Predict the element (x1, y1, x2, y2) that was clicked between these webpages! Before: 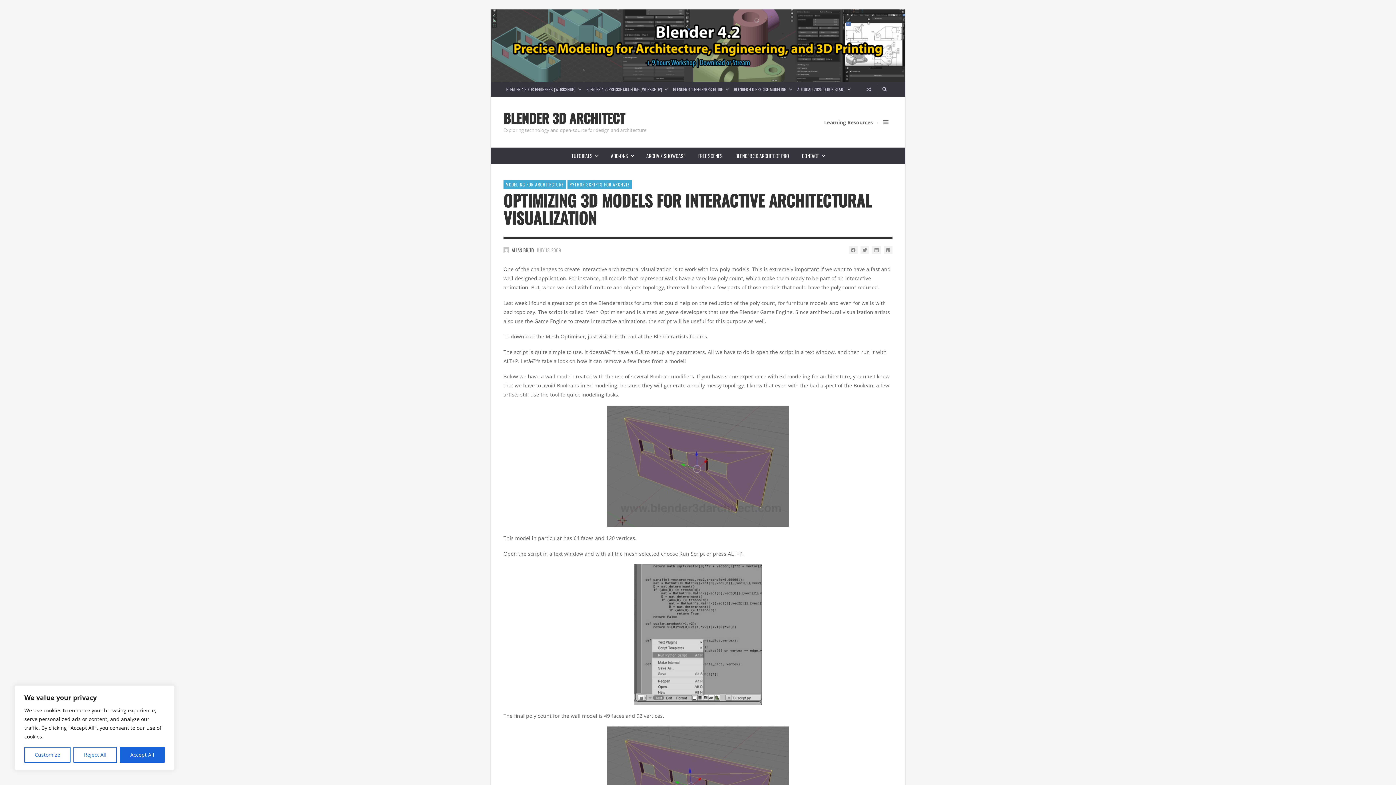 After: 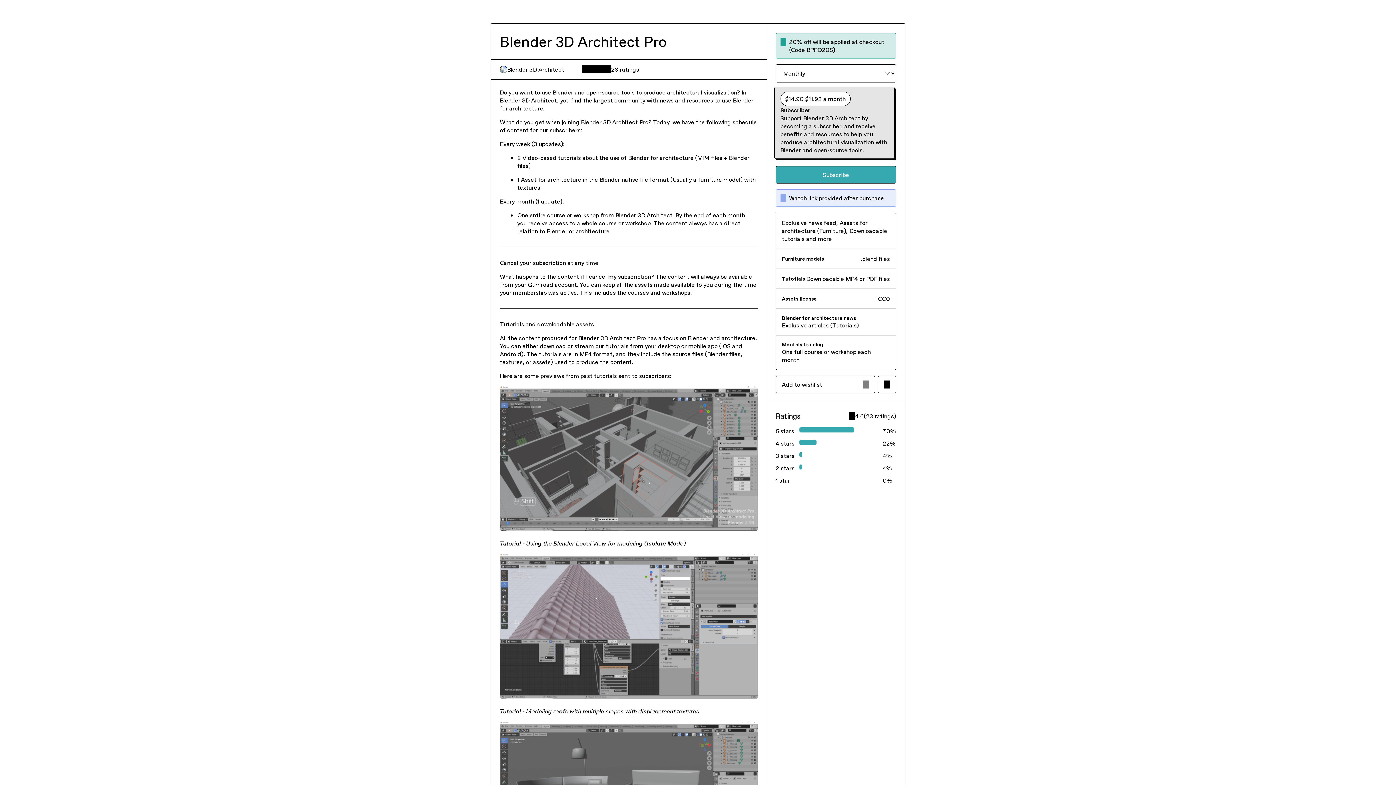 Action: label: BLENDER 3D ARCHITECT PRO bbox: (729, 147, 795, 164)